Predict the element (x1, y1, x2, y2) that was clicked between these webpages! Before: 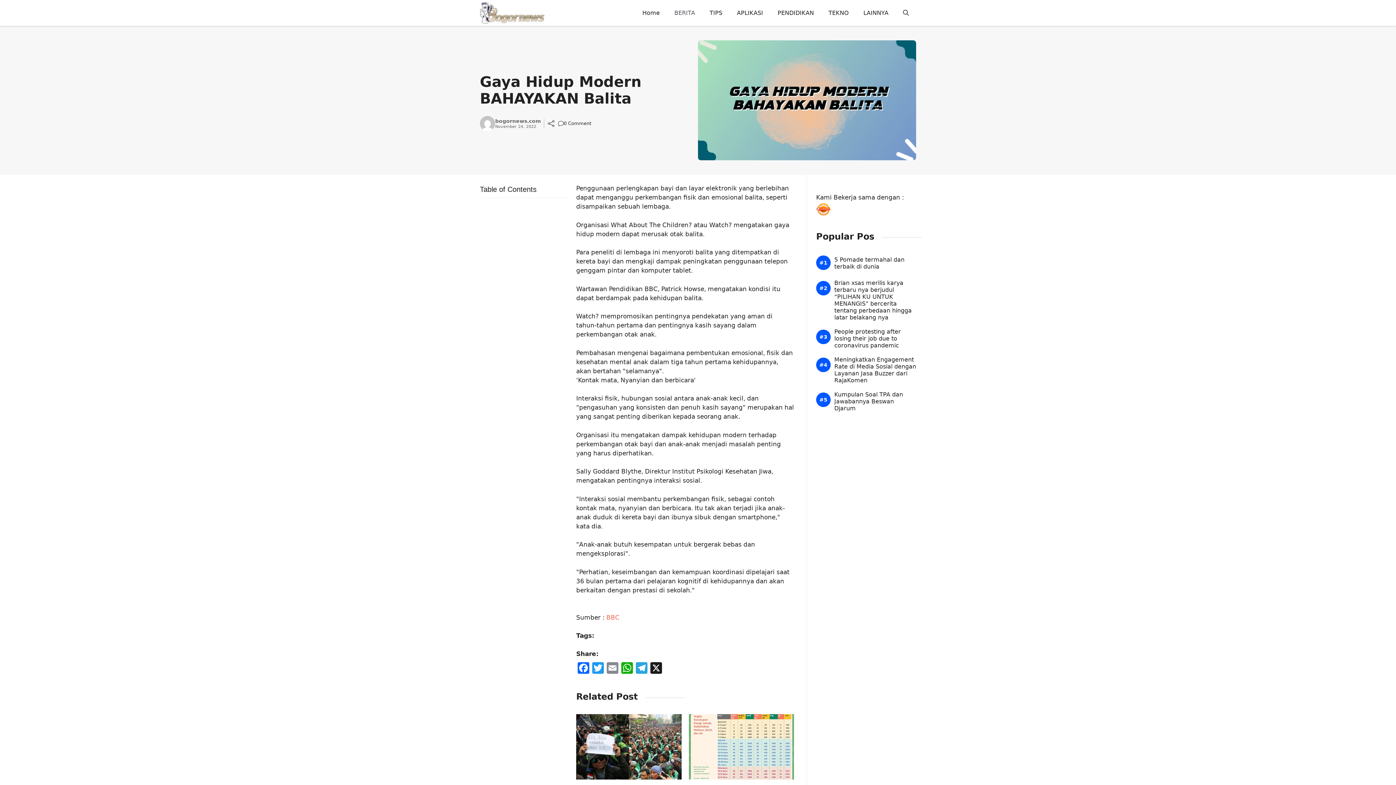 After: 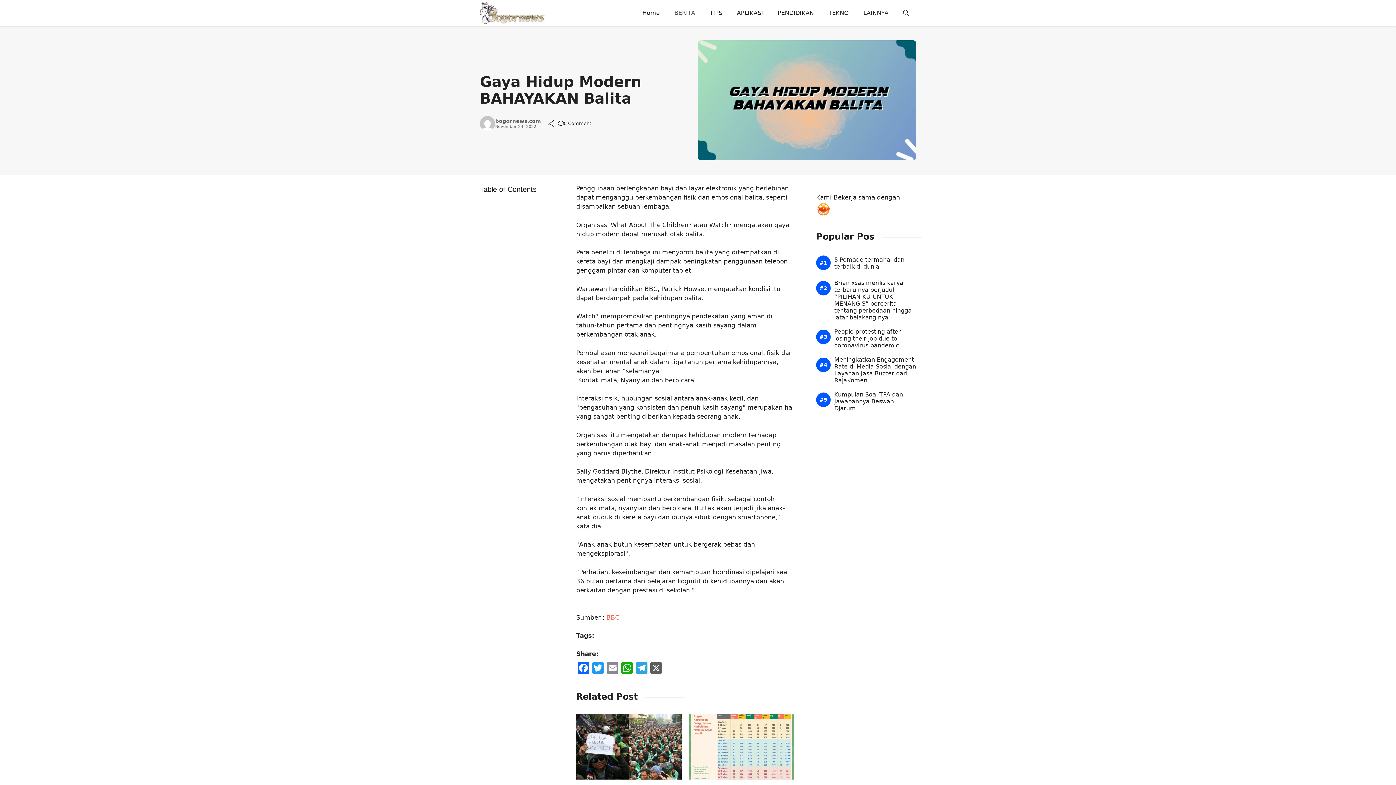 Action: bbox: (649, 662, 663, 676) label: X